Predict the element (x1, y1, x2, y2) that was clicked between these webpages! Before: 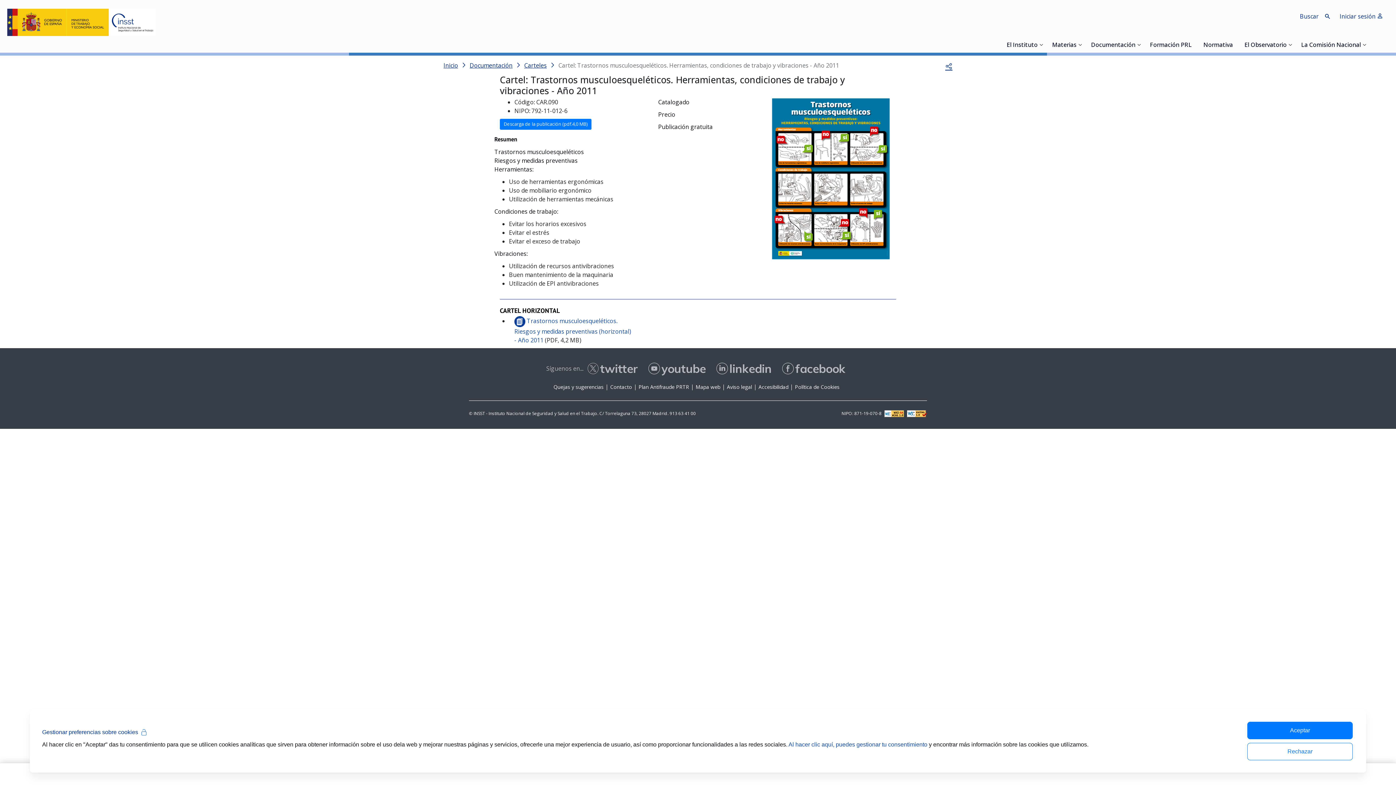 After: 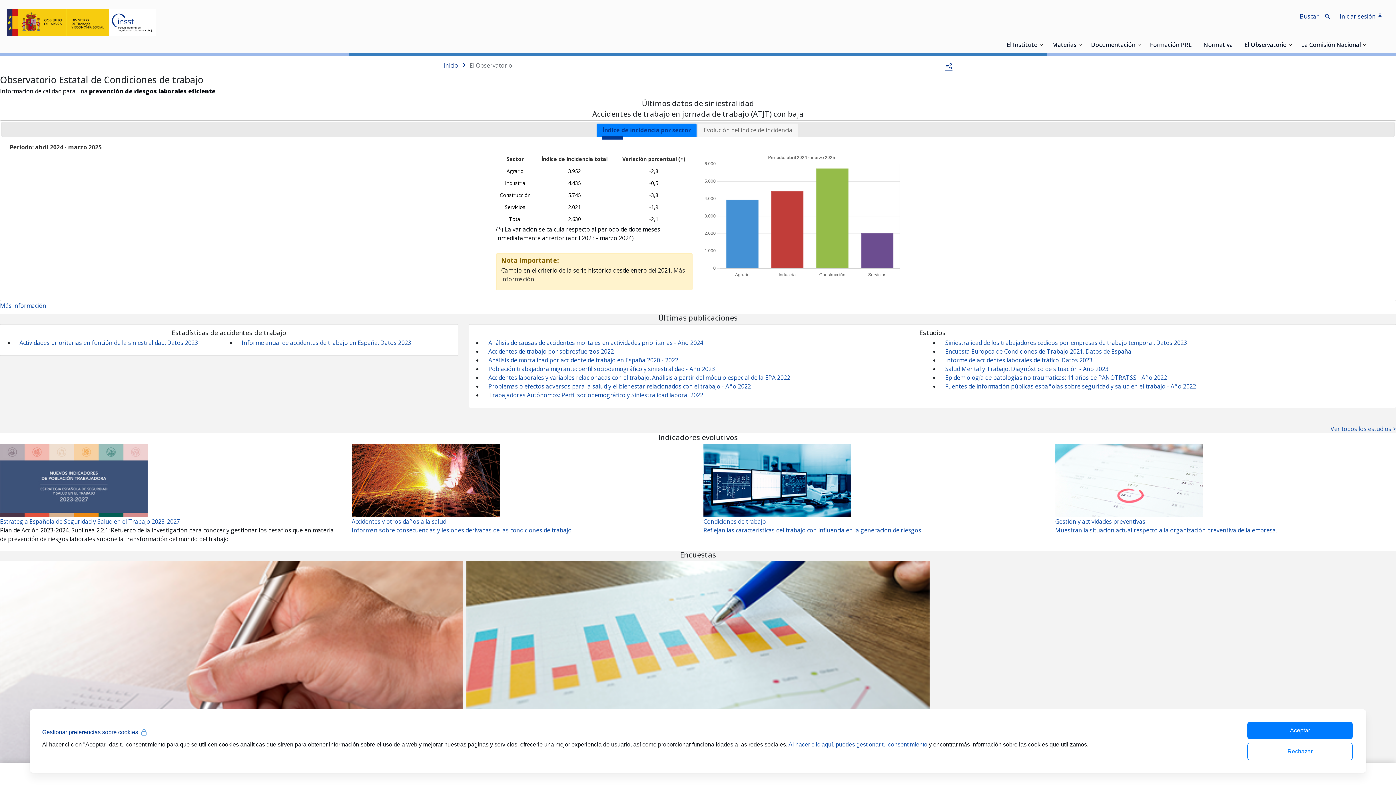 Action: bbox: (1244, 42, 1286, 55) label: El Observatorio